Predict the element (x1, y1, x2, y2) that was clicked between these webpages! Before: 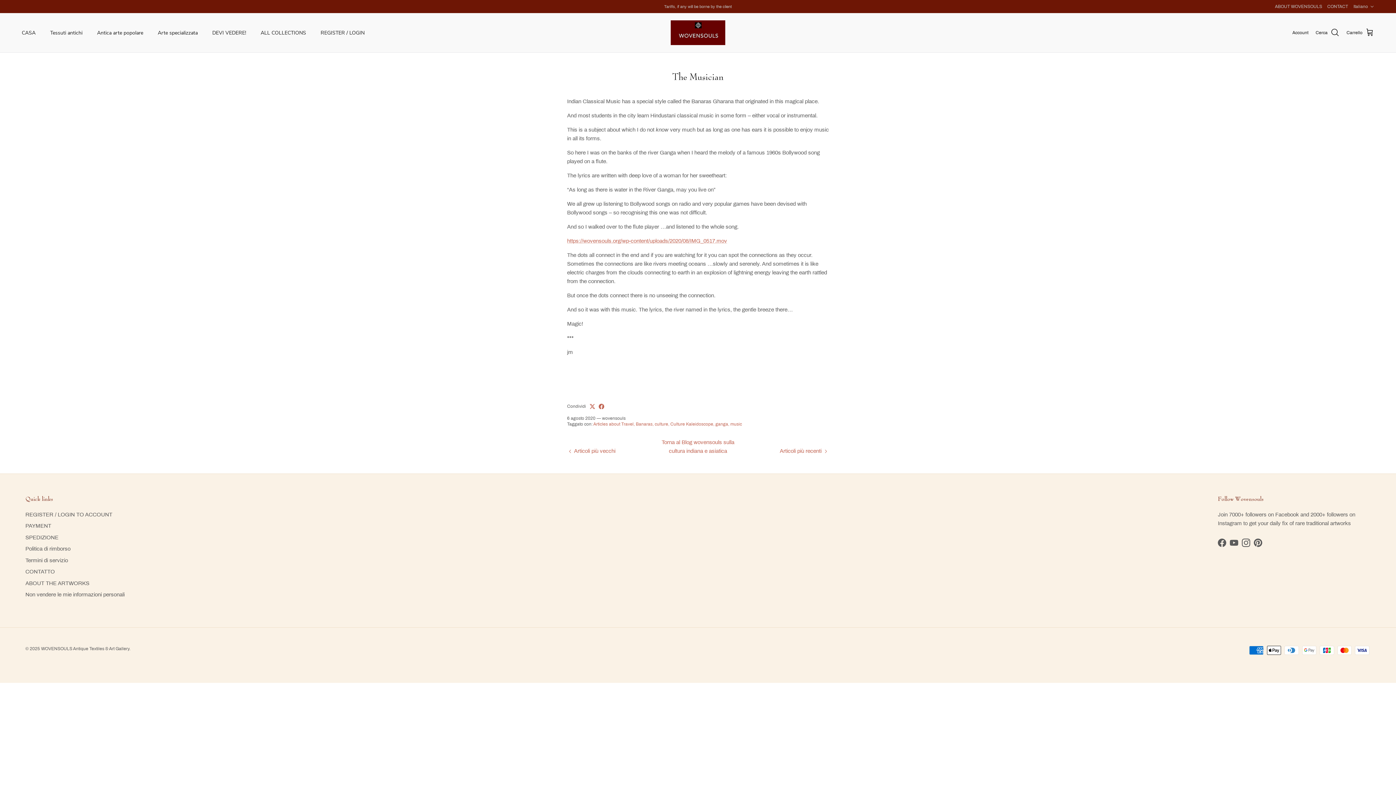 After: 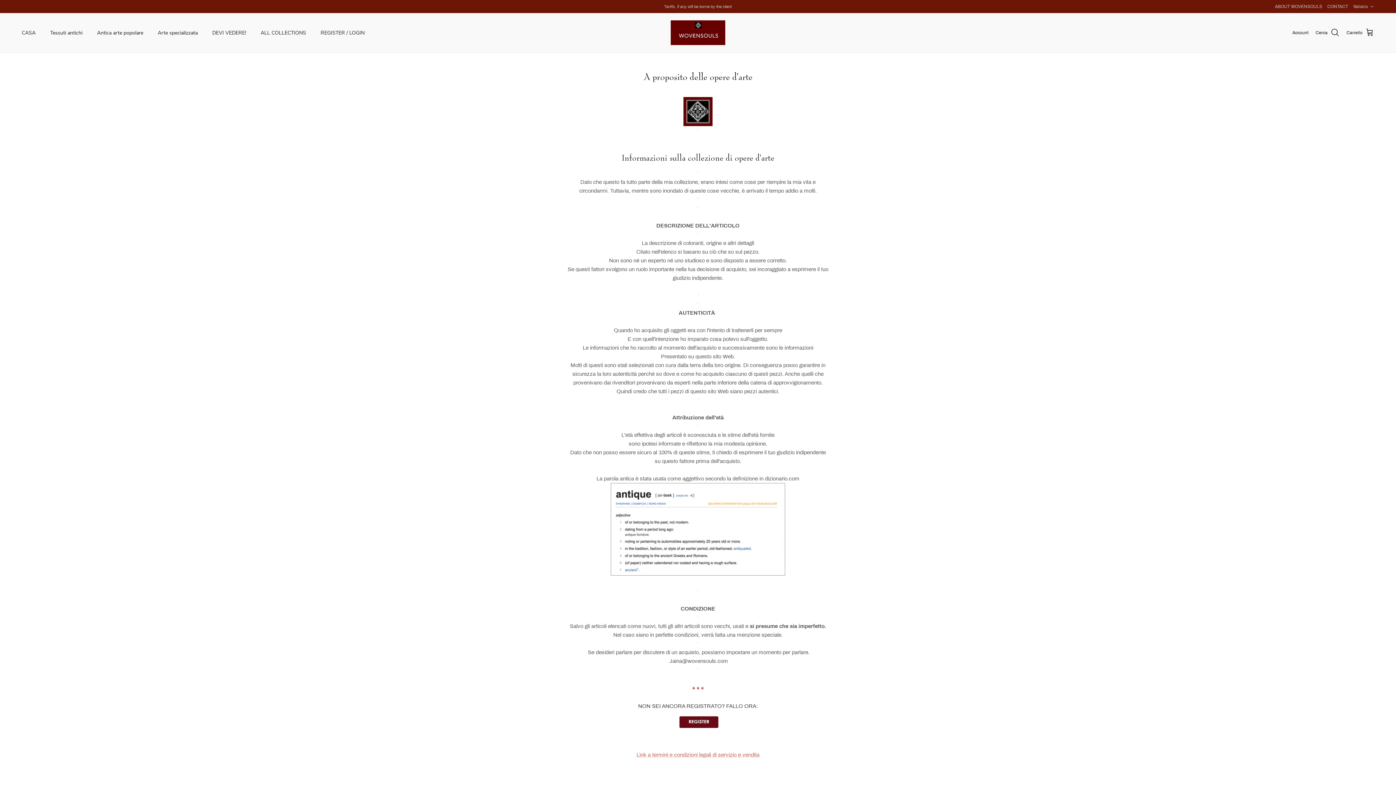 Action: bbox: (25, 580, 89, 586) label: ABOUT THE ARTWORKS